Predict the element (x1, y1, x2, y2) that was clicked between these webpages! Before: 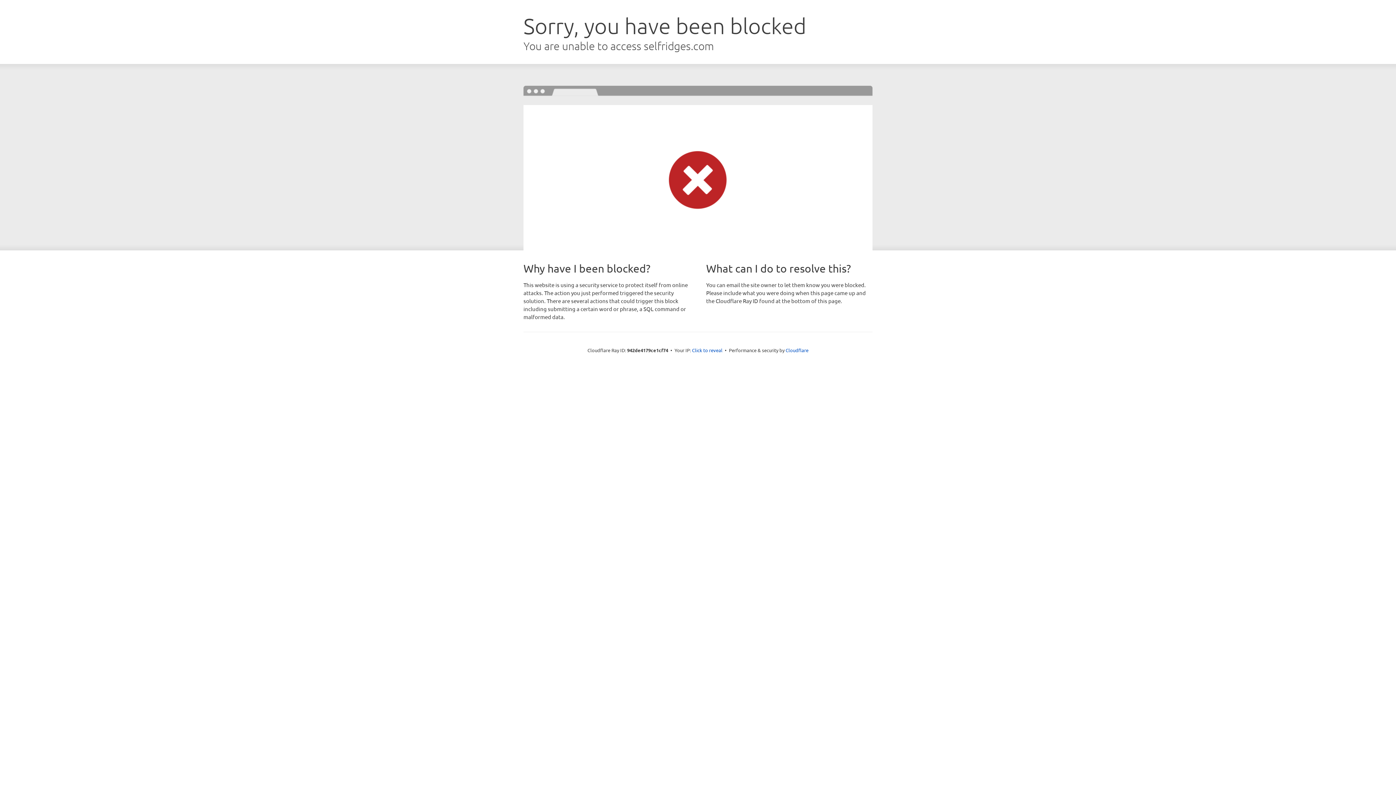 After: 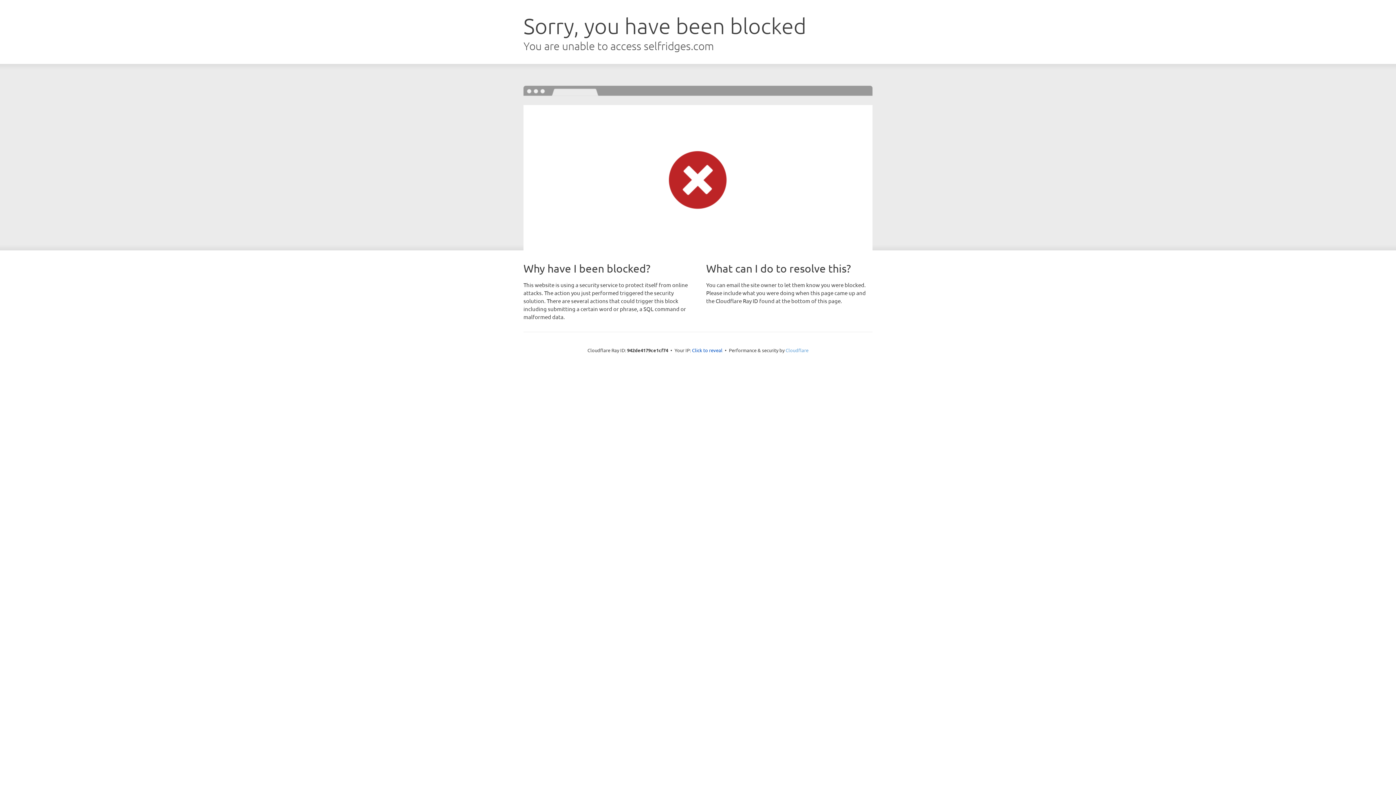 Action: bbox: (785, 347, 808, 353) label: Cloudflare